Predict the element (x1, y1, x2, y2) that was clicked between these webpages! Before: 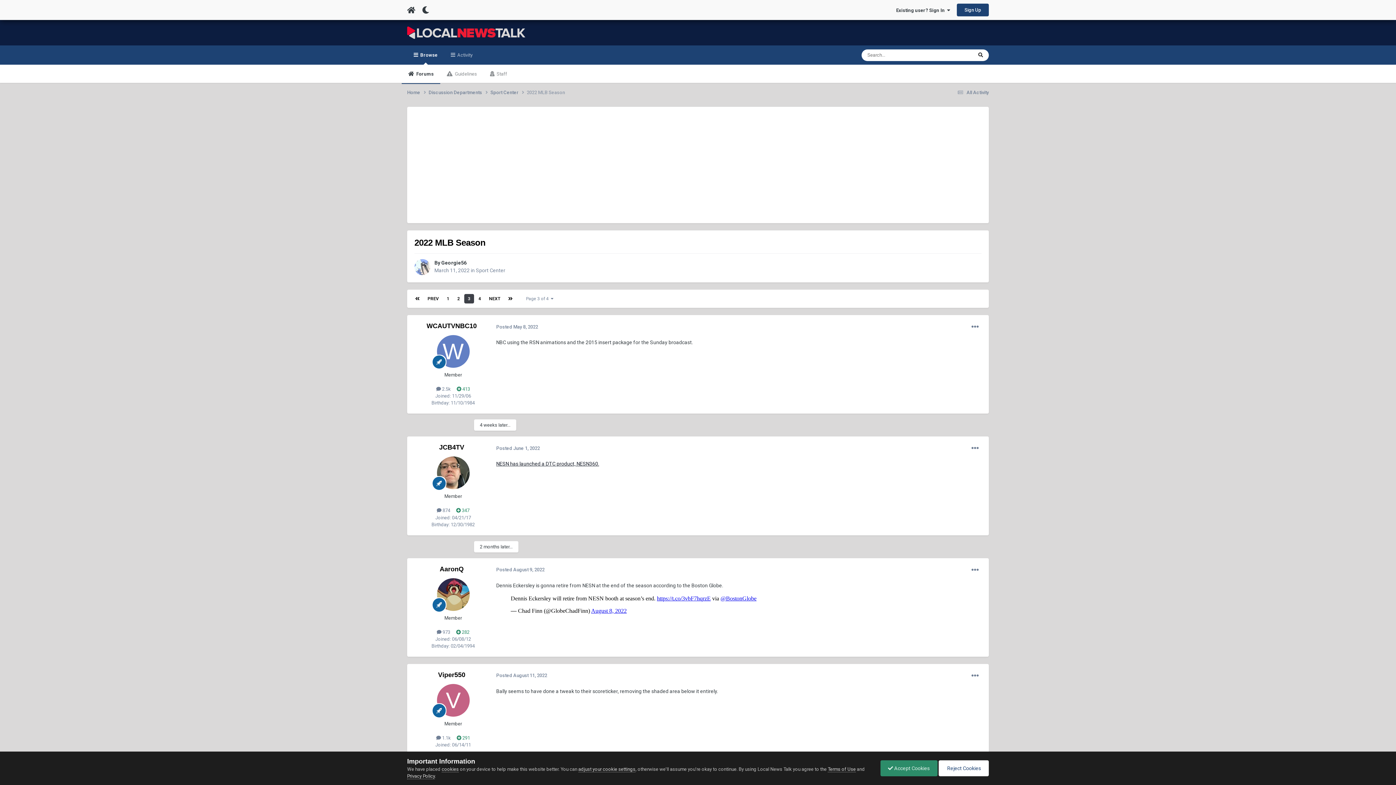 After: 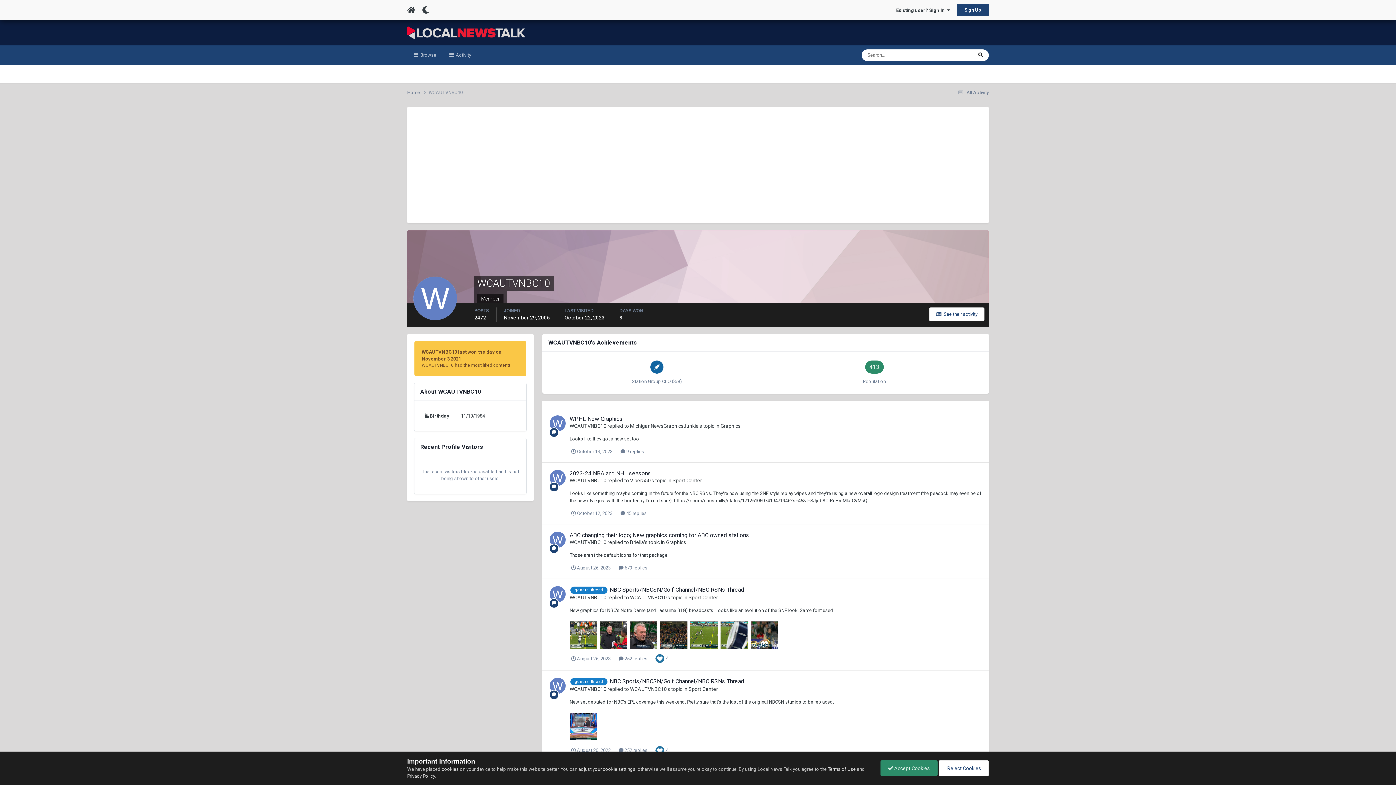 Action: bbox: (426, 322, 476, 329) label: WCAUTVNBC10